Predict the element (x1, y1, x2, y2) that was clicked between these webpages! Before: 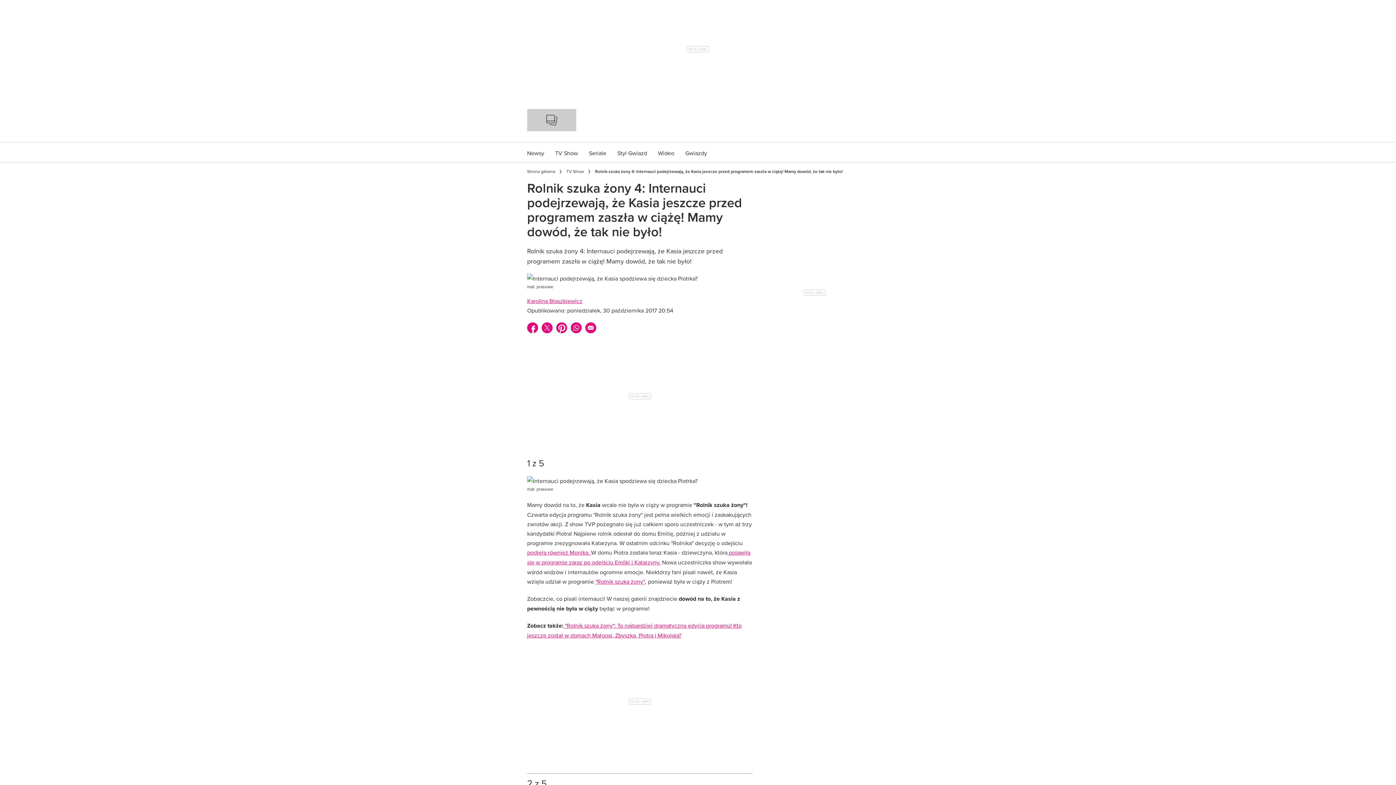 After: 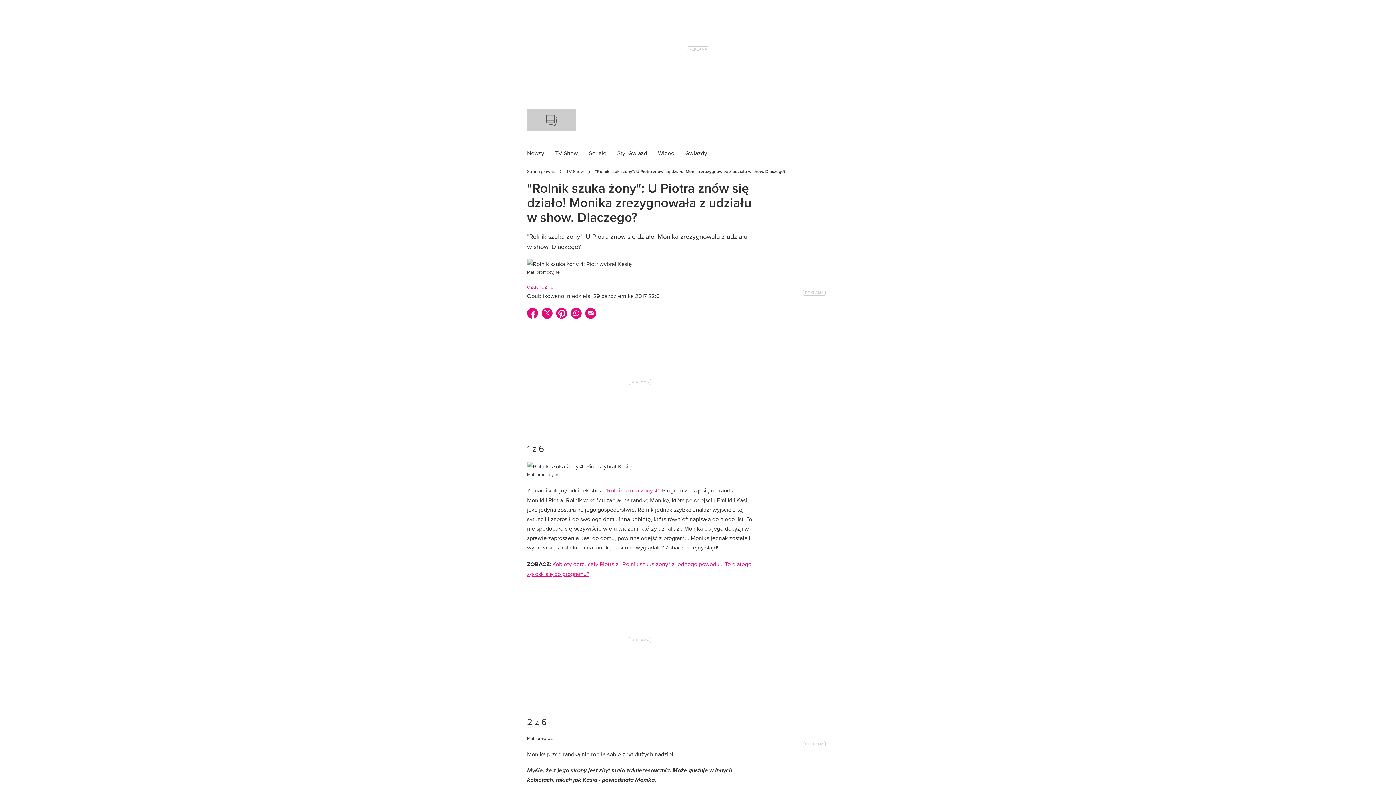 Action: label: podjęła również Monika.  bbox: (527, 548, 591, 556)